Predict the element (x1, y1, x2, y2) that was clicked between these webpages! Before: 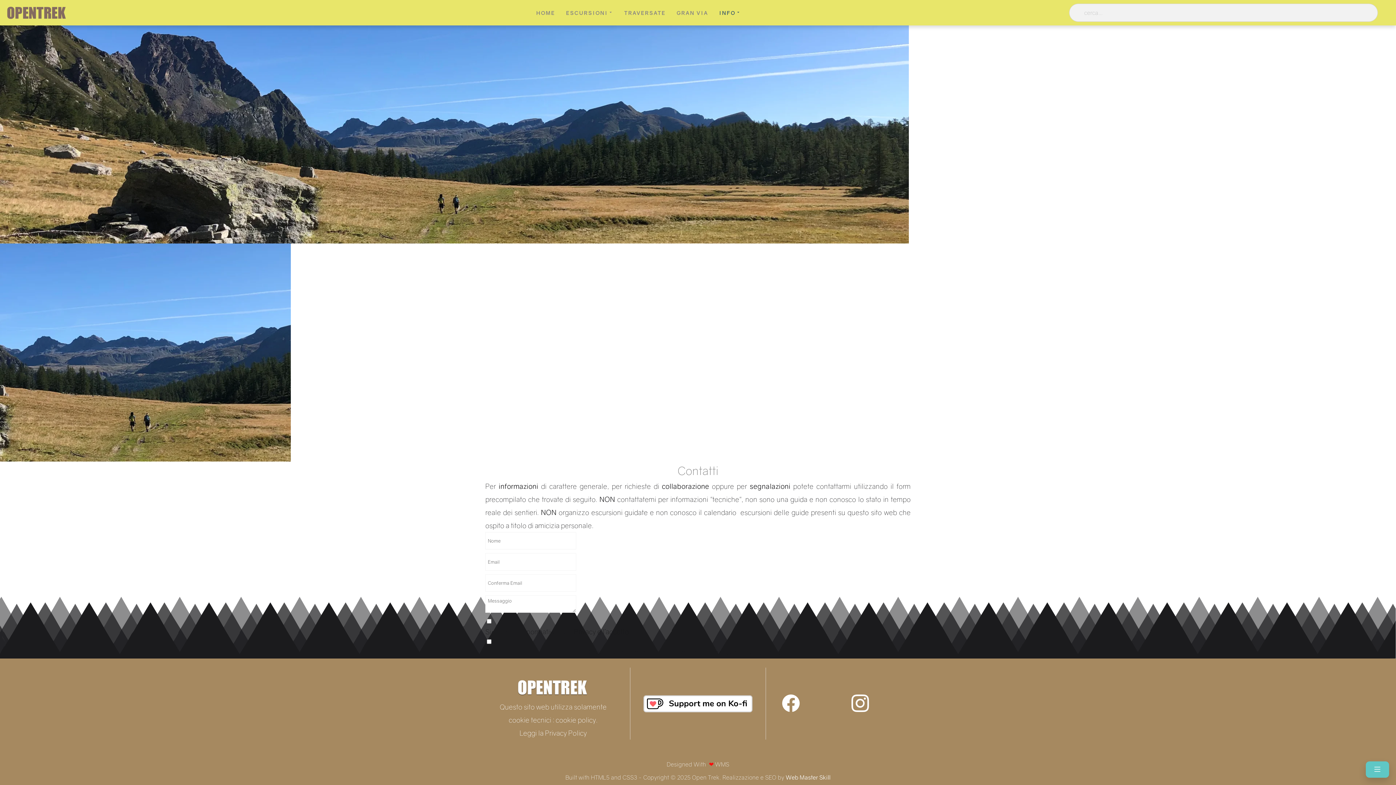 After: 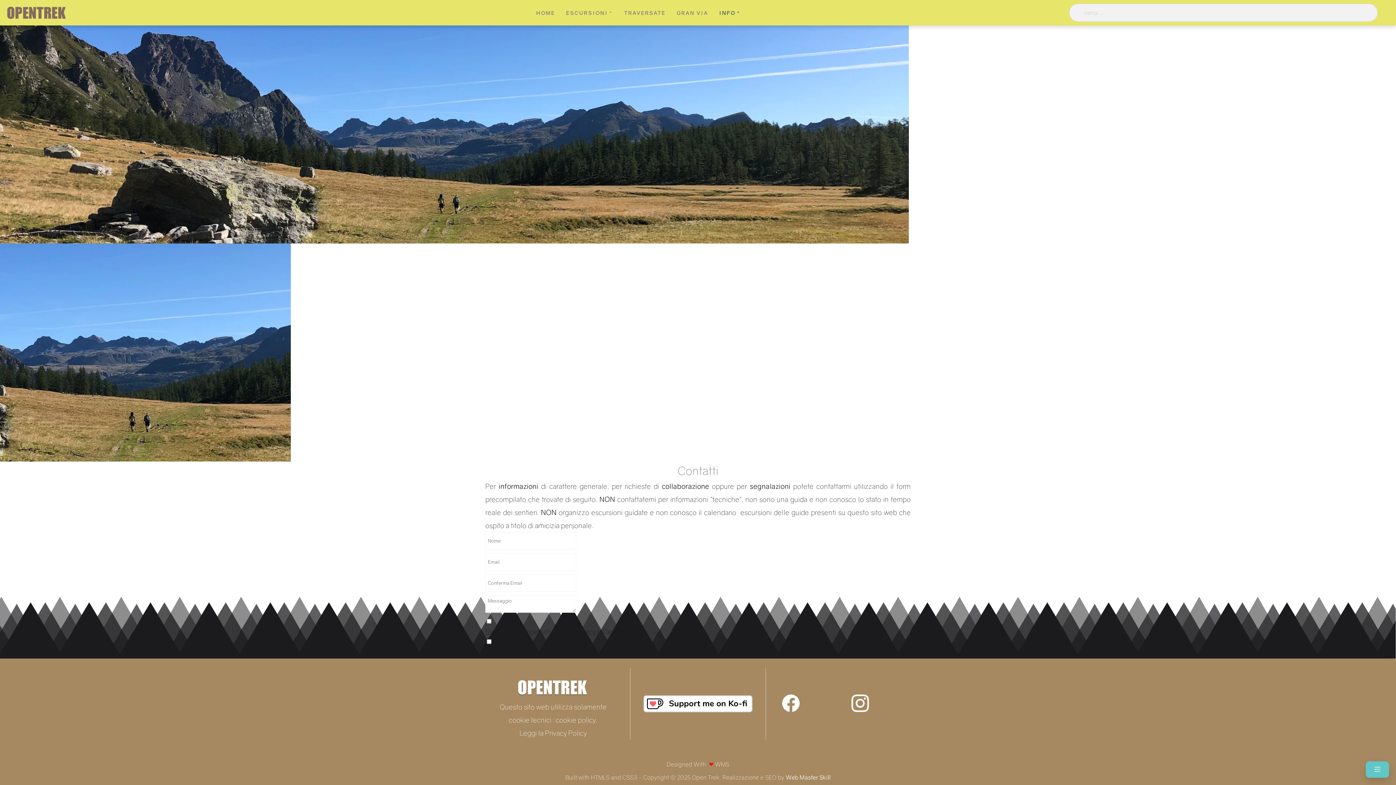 Action: label: Privacy e l’accetto bbox: (574, 627, 629, 636)